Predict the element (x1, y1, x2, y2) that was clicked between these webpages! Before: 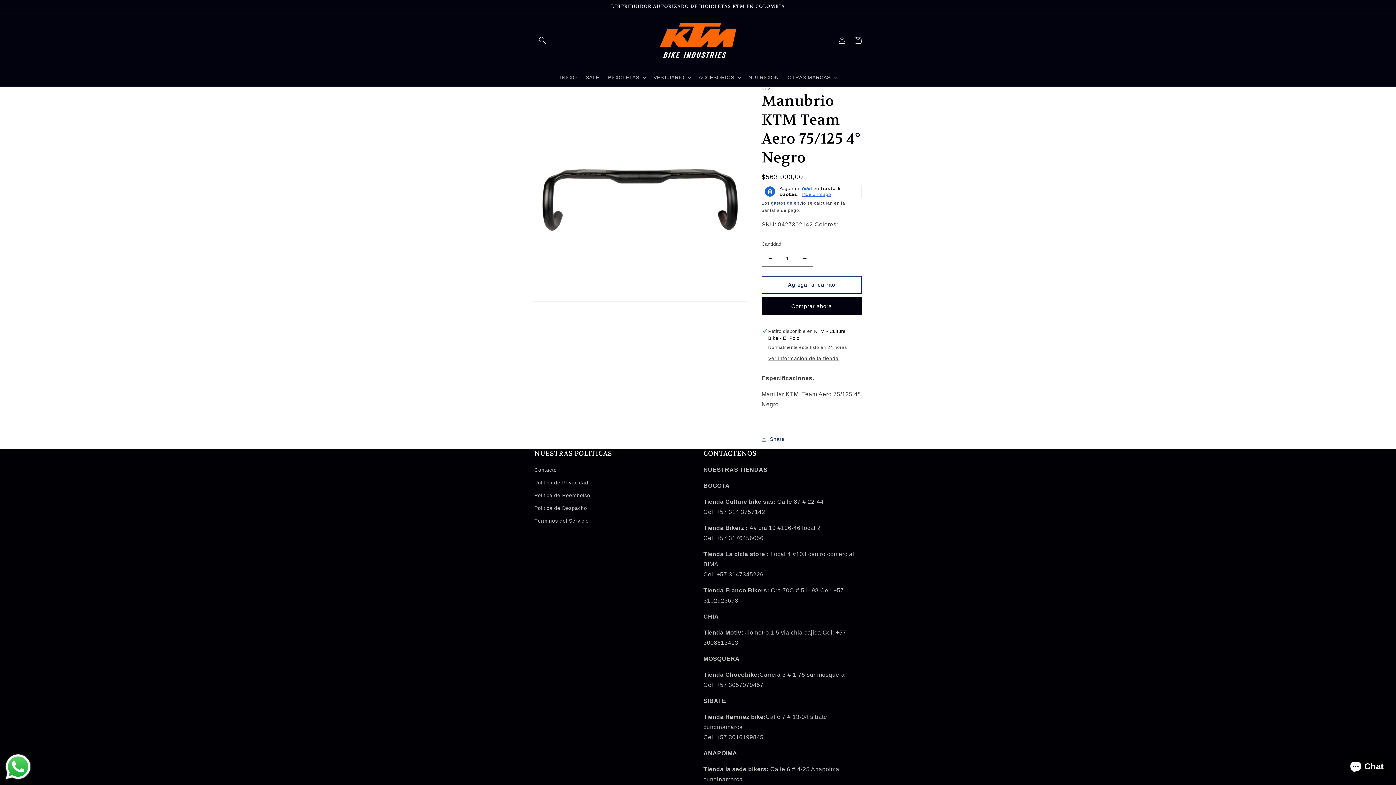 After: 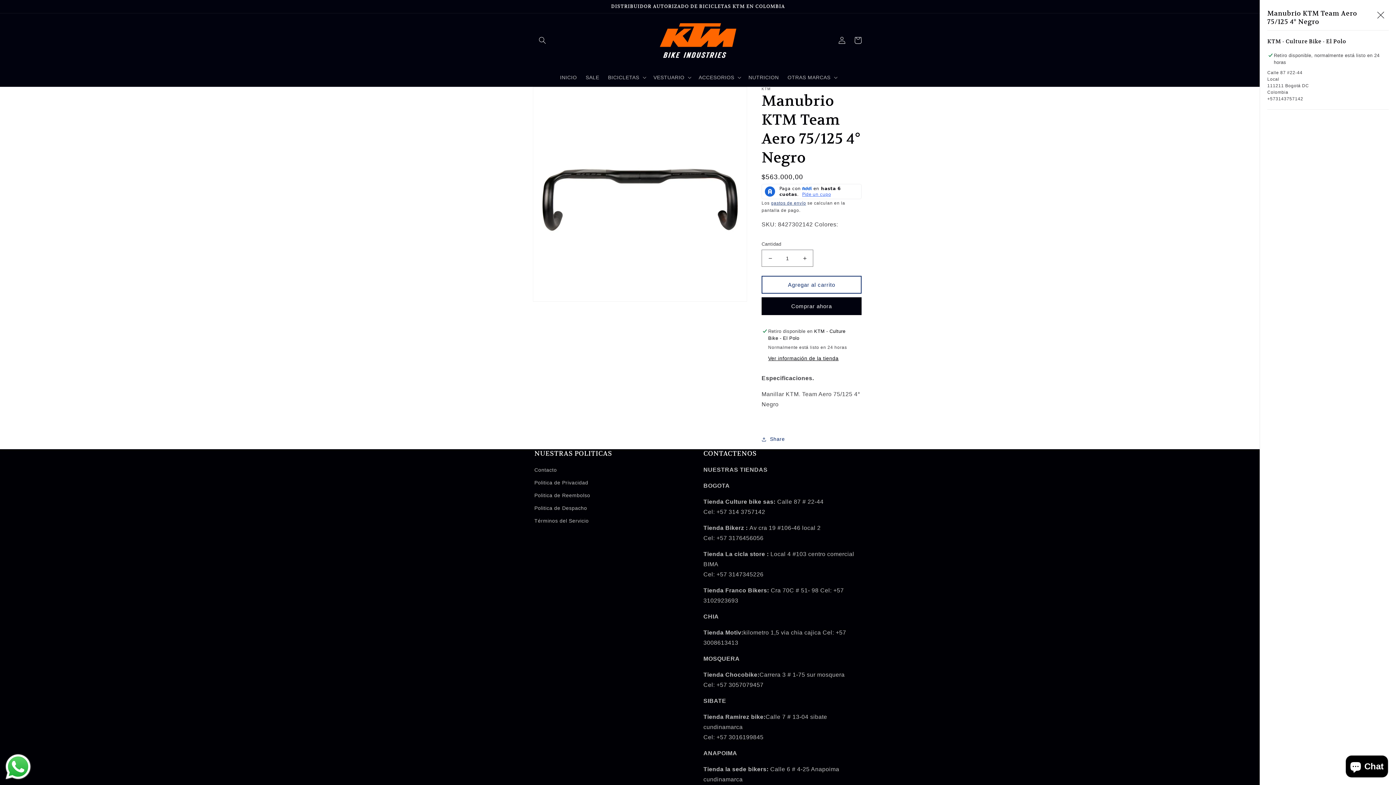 Action: label: Ver información de la tienda bbox: (768, 355, 838, 362)